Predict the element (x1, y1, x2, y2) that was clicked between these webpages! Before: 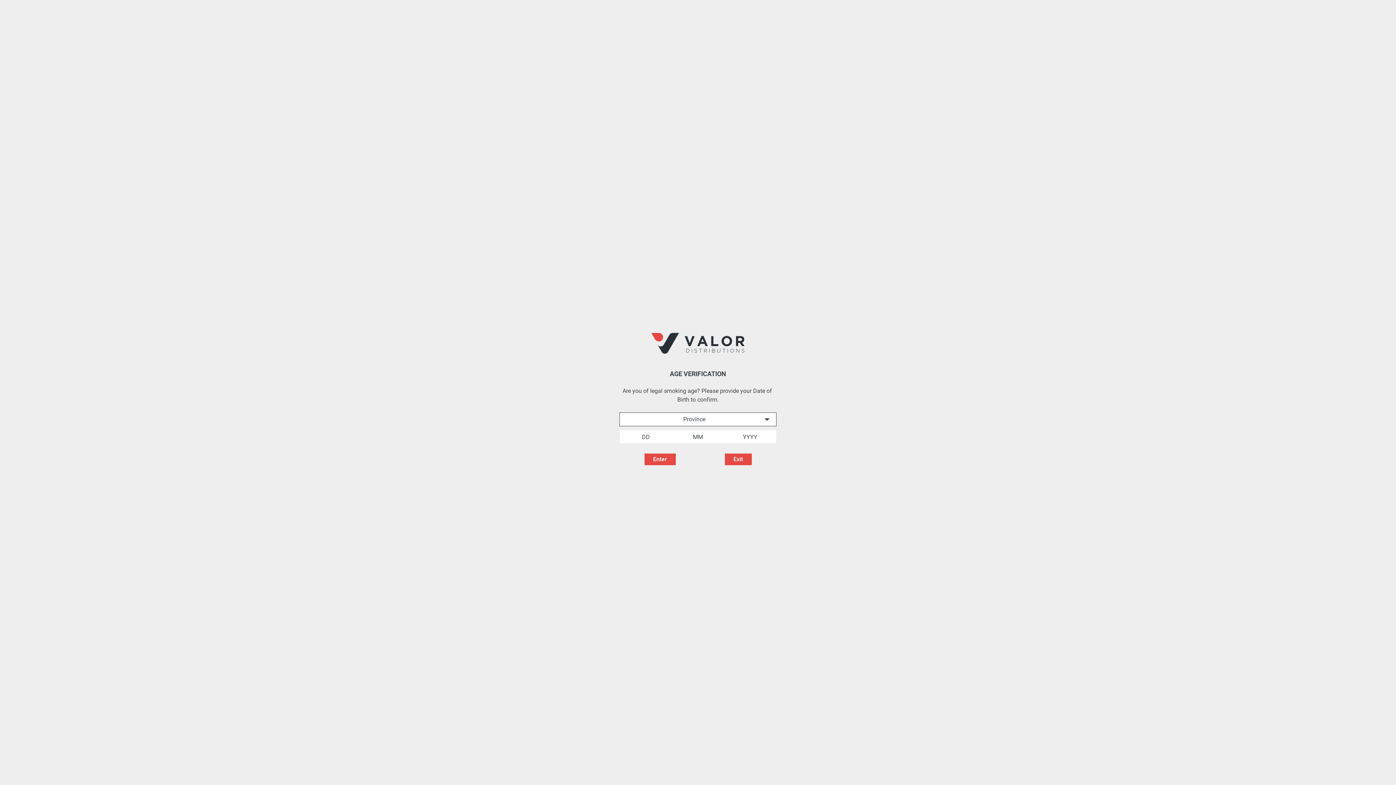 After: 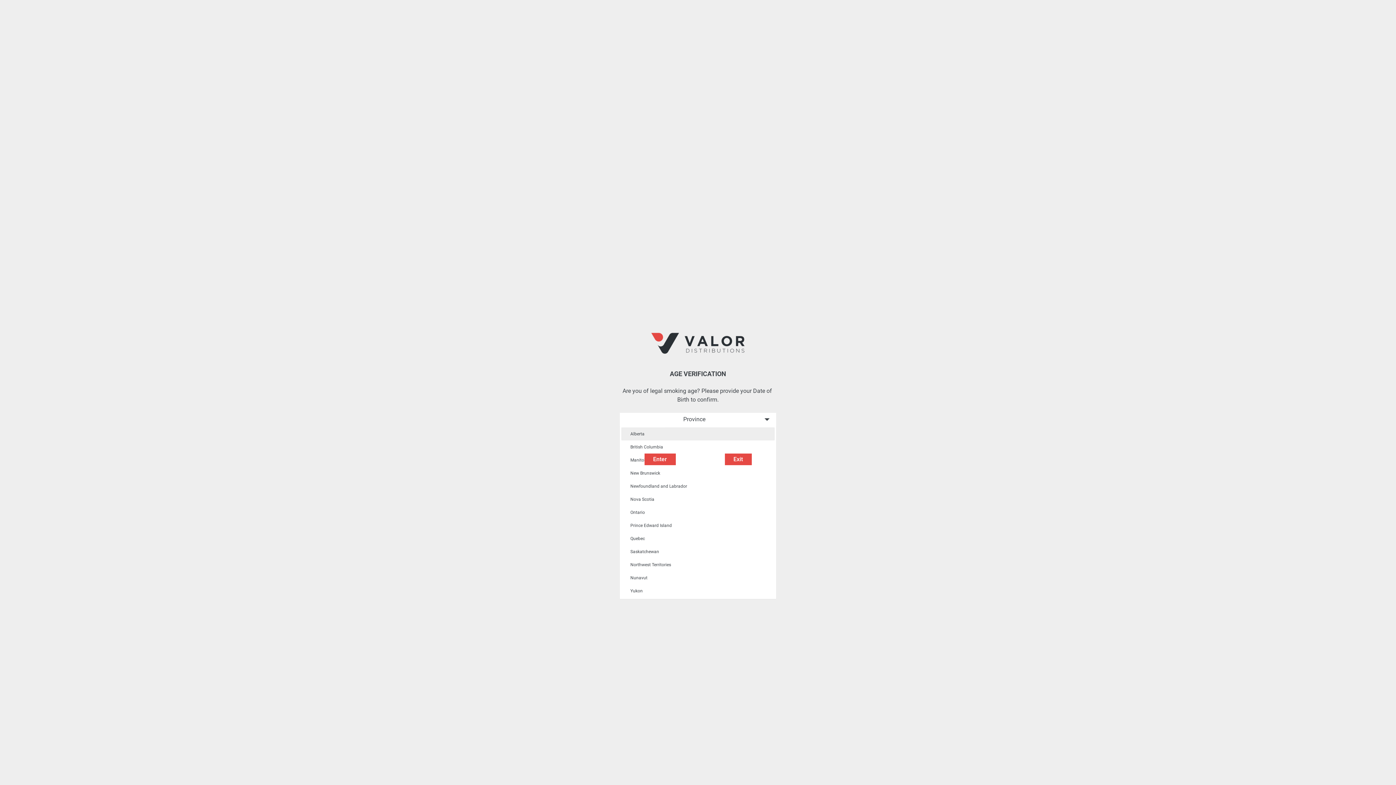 Action: bbox: (620, 413, 776, 426) label: Province